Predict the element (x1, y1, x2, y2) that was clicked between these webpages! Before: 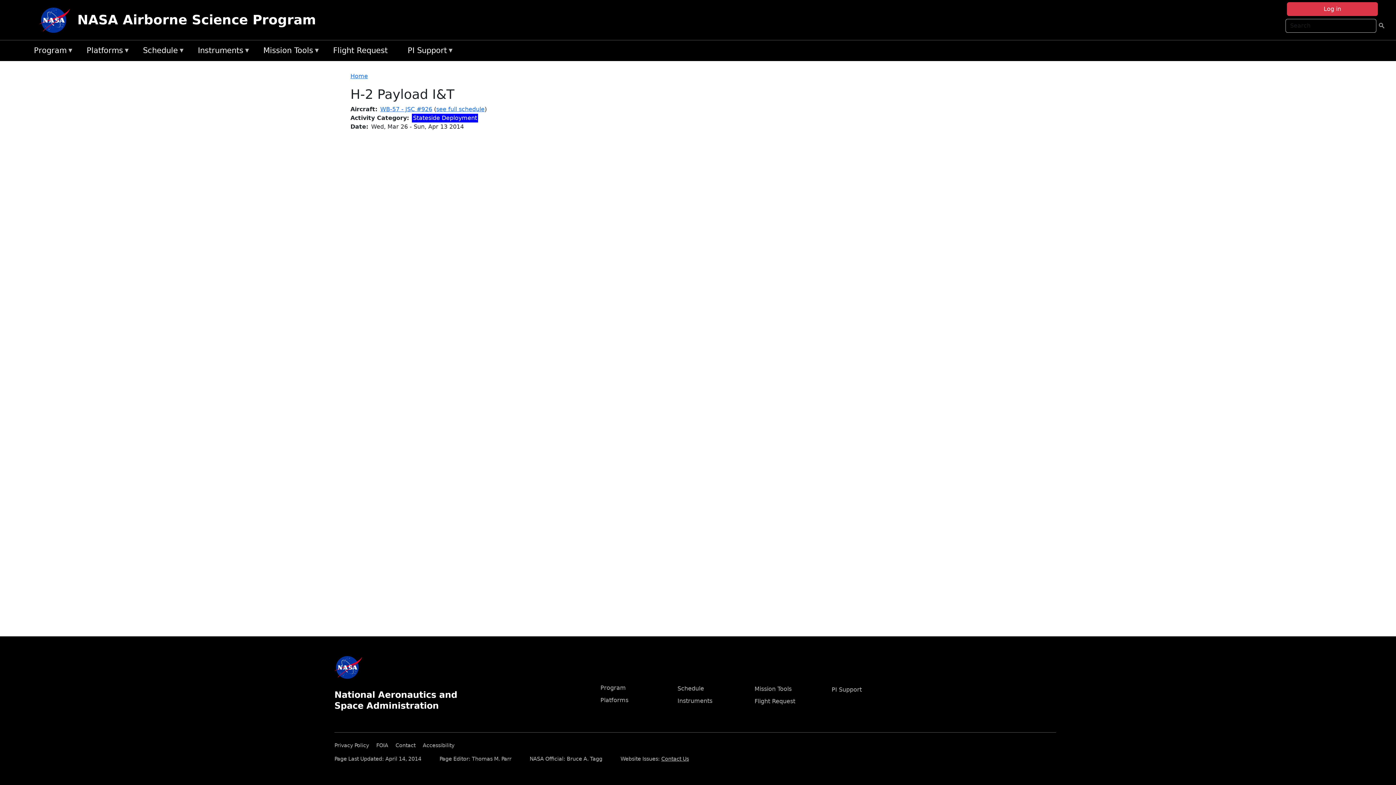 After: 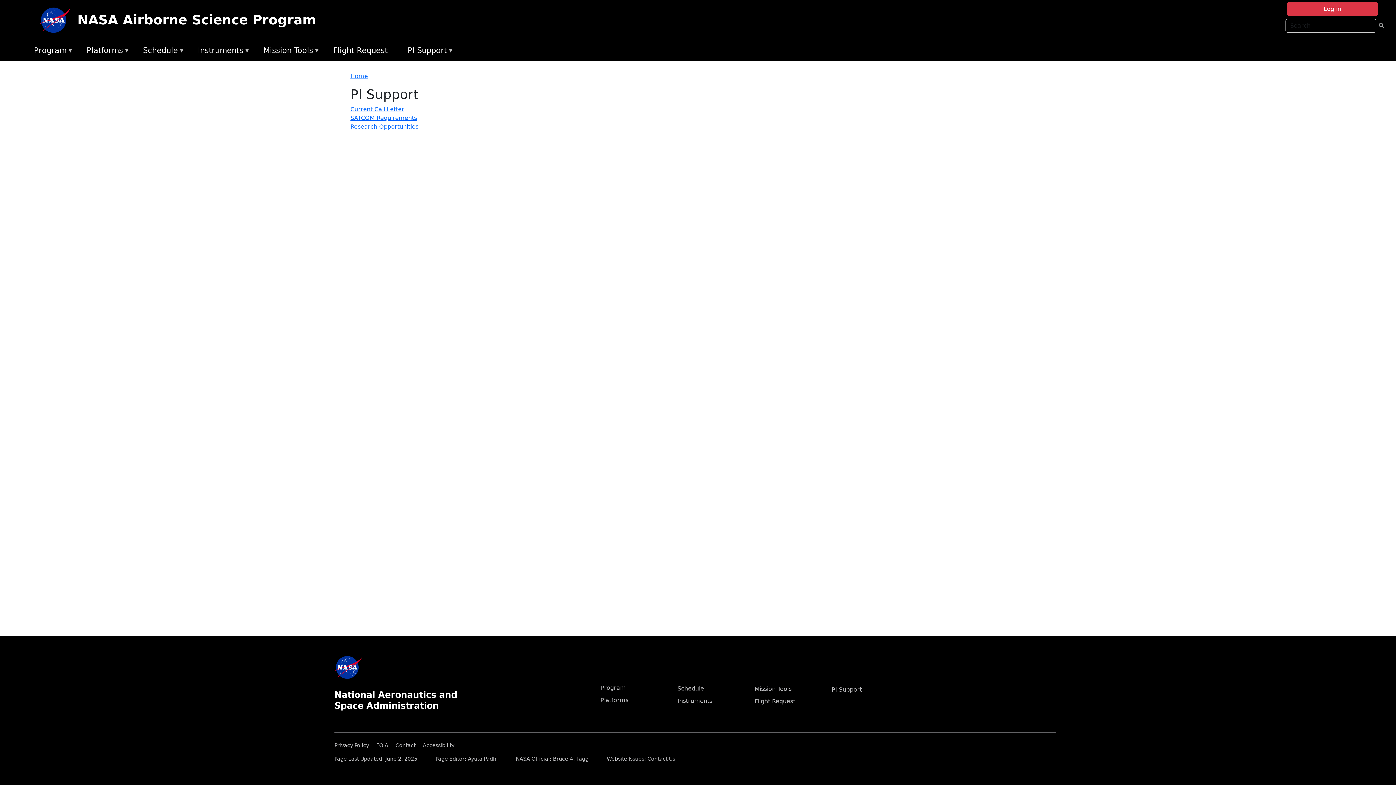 Action: bbox: (404, 43, 463, 58) label: PI Support
»